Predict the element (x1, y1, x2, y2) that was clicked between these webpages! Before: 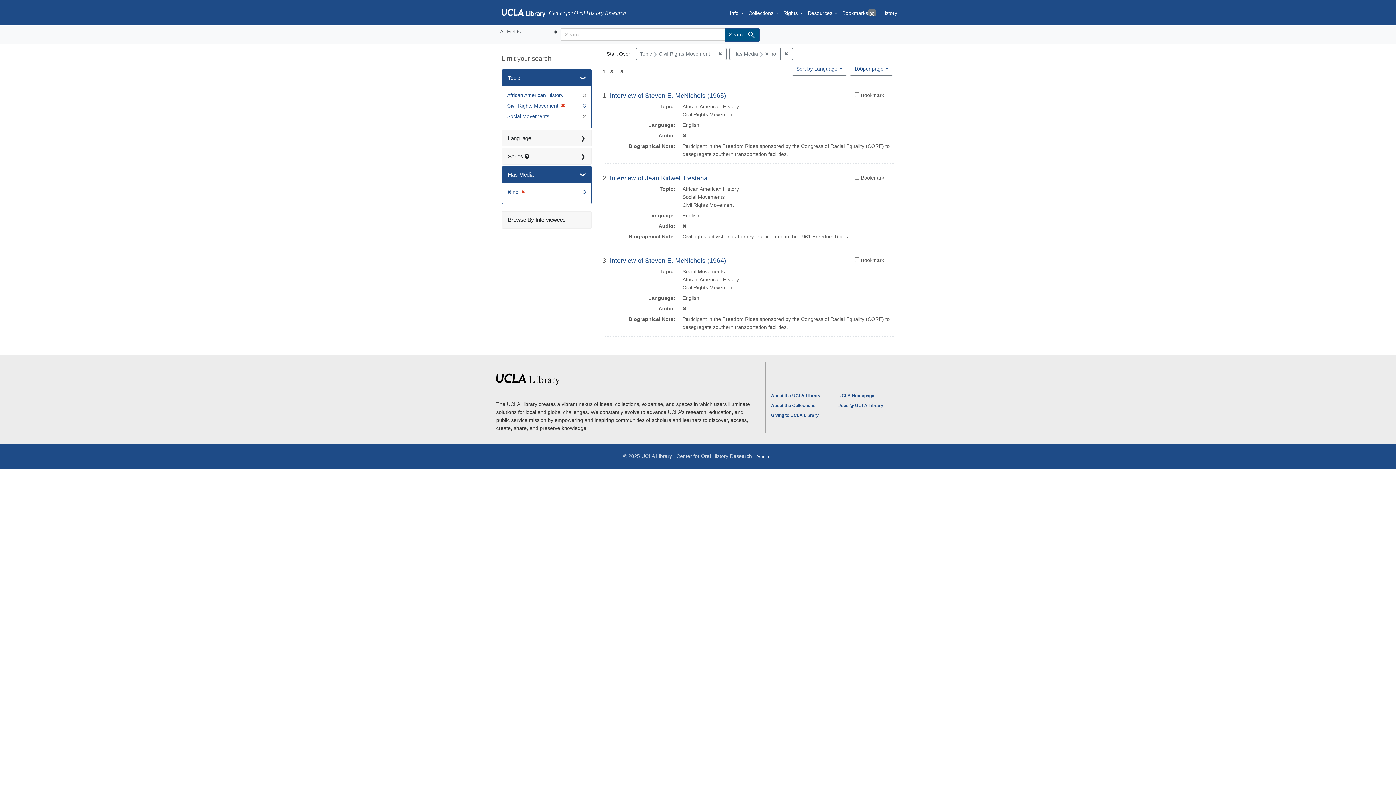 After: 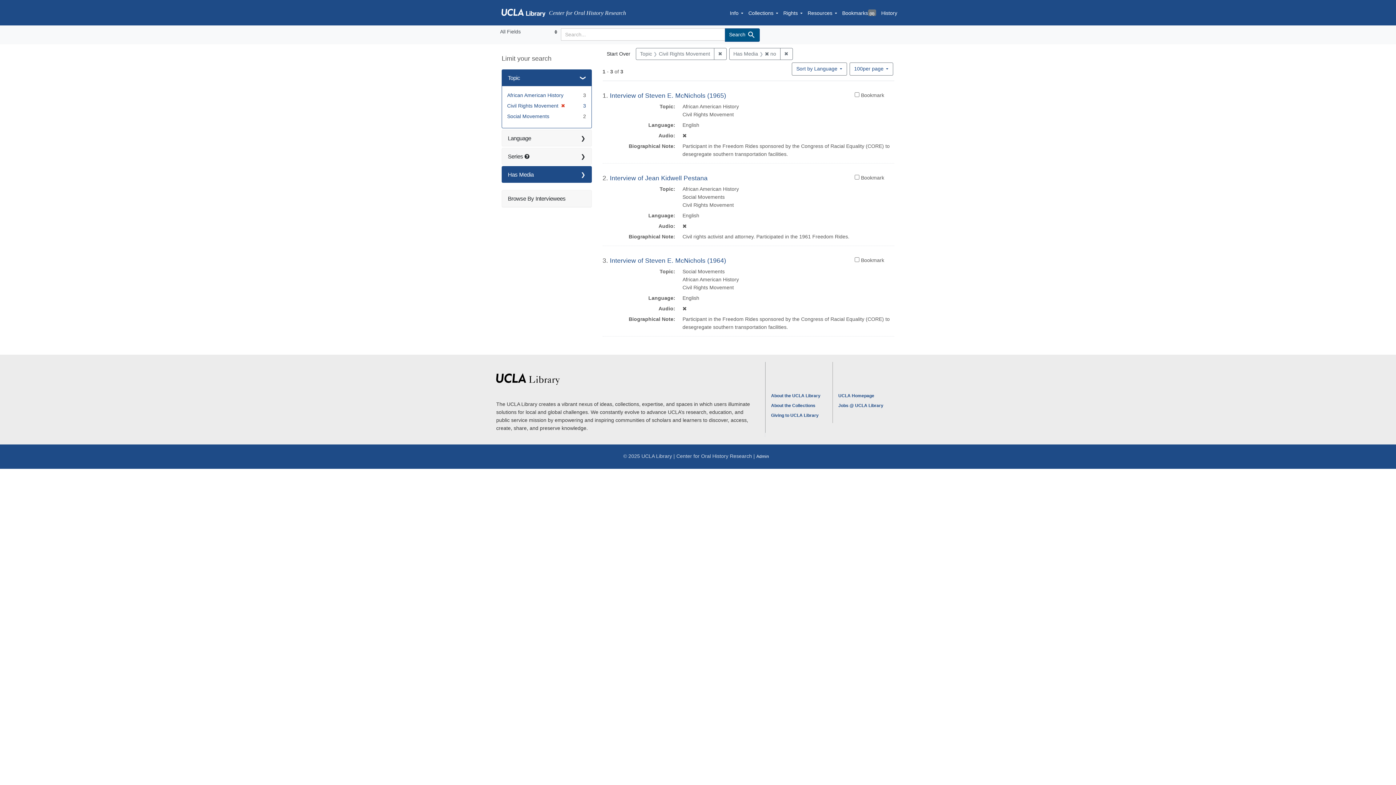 Action: bbox: (502, 166, 591, 182) label: Has Media